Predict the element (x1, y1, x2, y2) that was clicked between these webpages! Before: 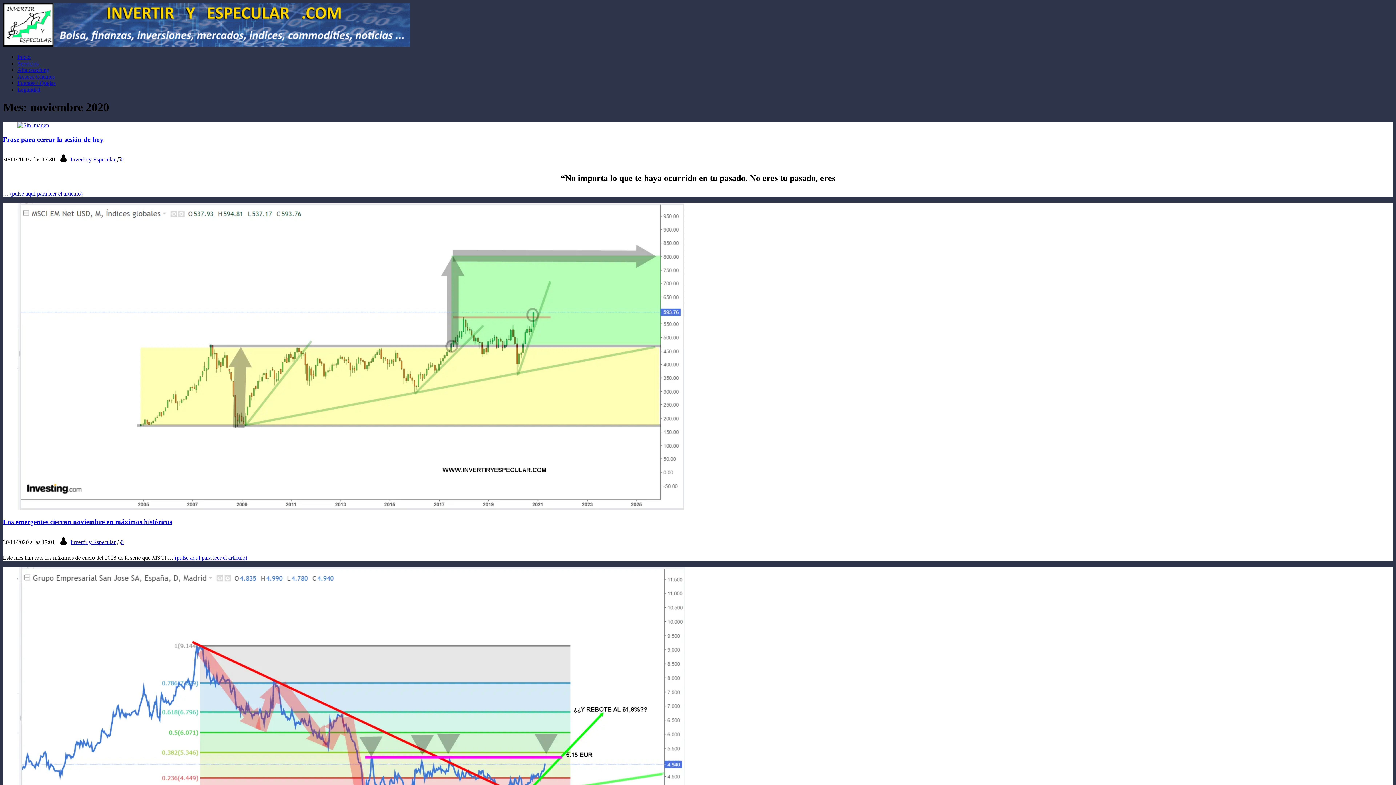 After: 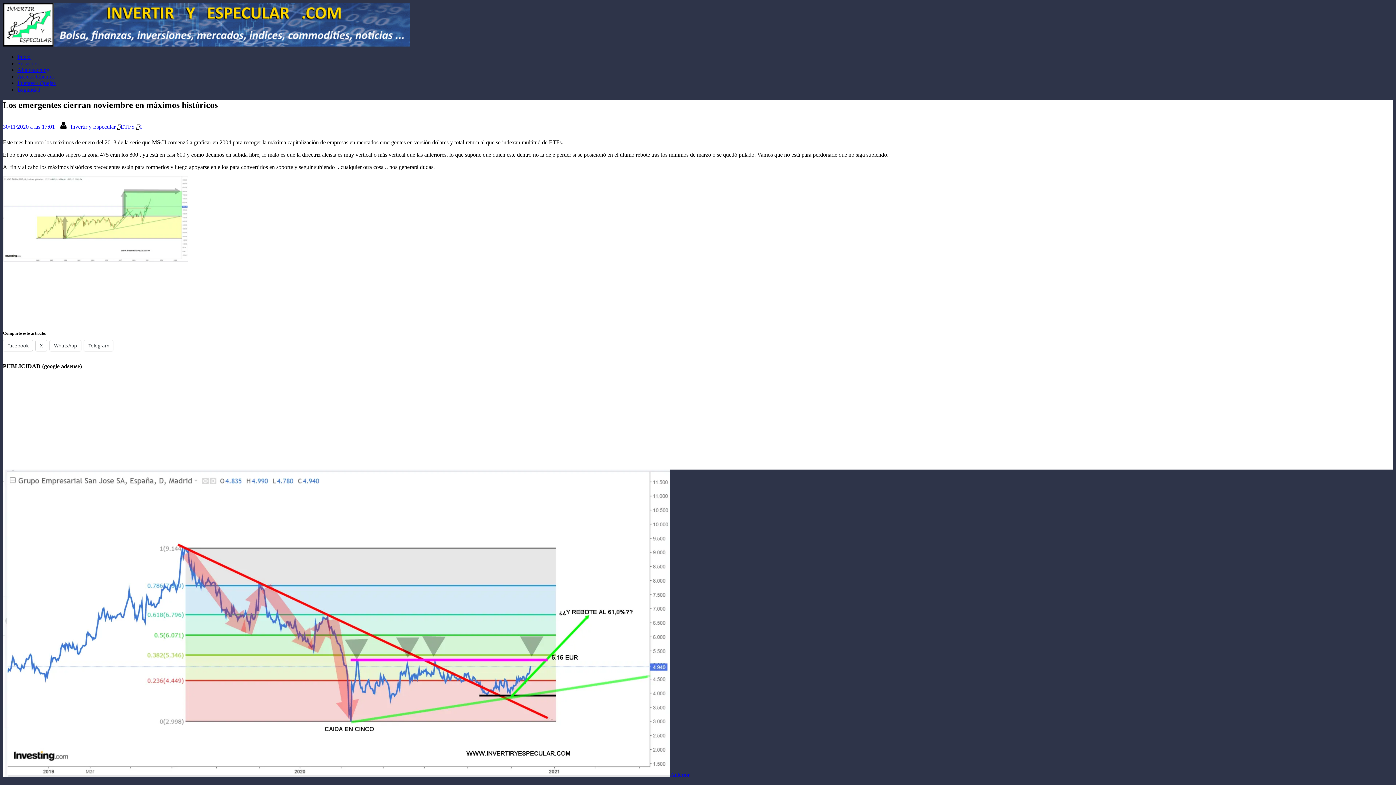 Action: bbox: (2, 518, 172, 525) label: Los emergentes cierran noviembre en máximos históricos